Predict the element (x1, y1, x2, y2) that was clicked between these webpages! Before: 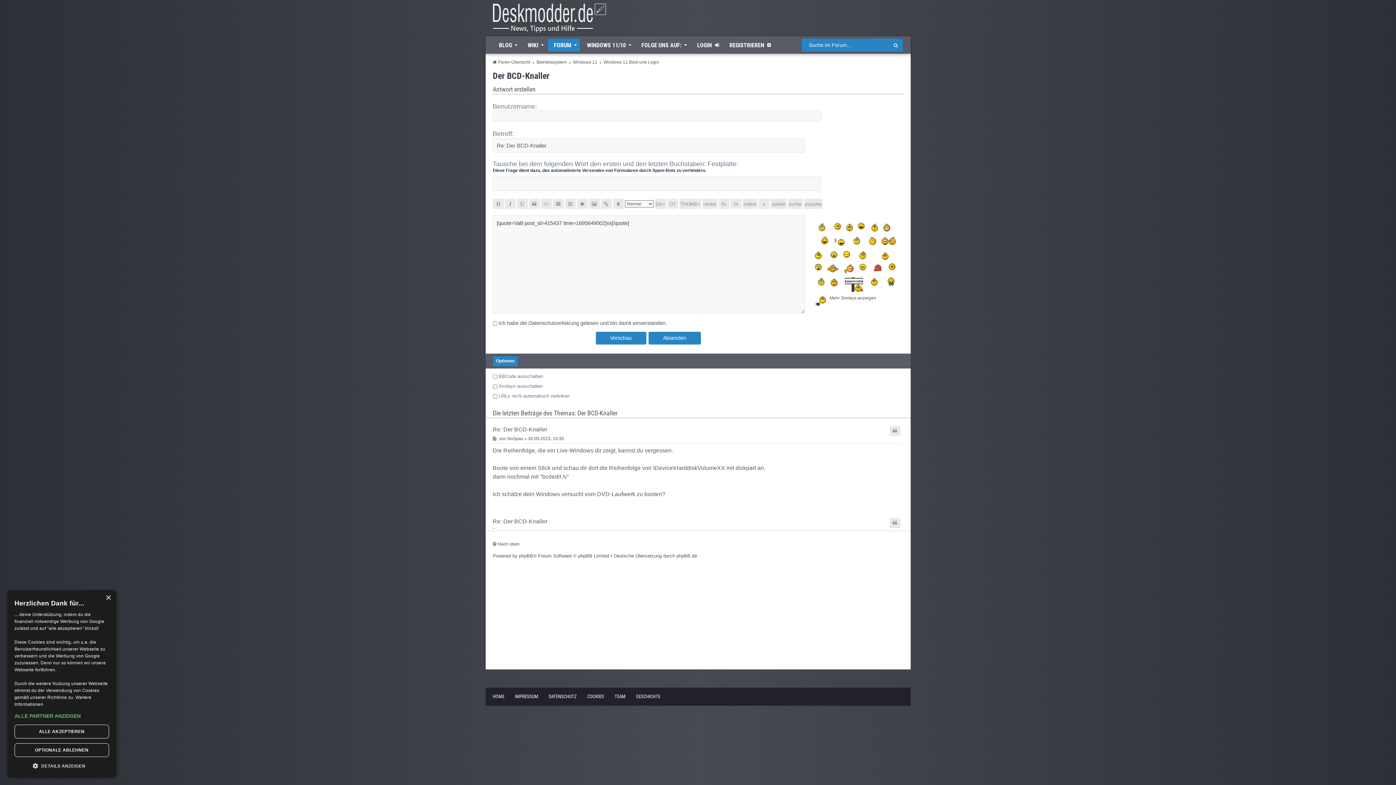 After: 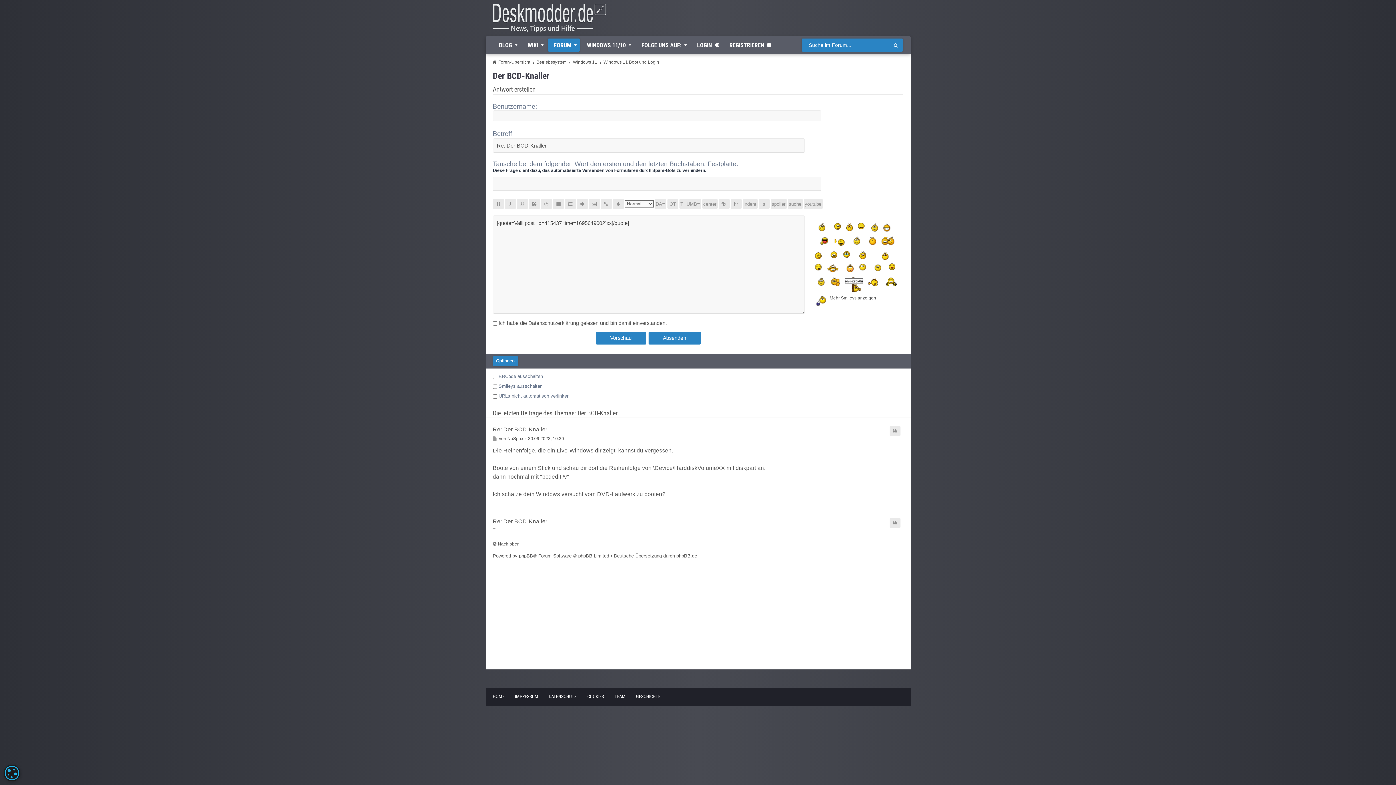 Action: bbox: (14, 725, 109, 738) label: ALLE AKZEPTIEREN